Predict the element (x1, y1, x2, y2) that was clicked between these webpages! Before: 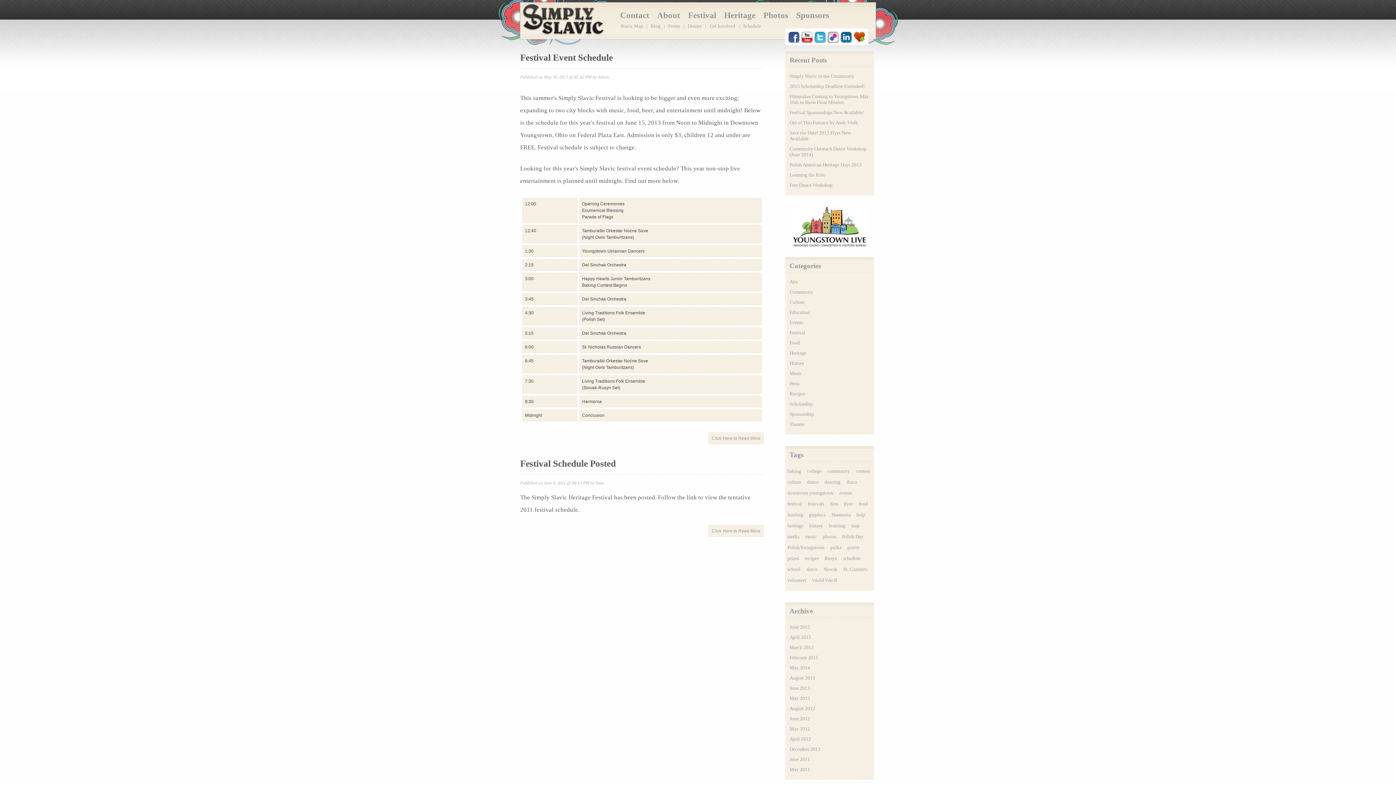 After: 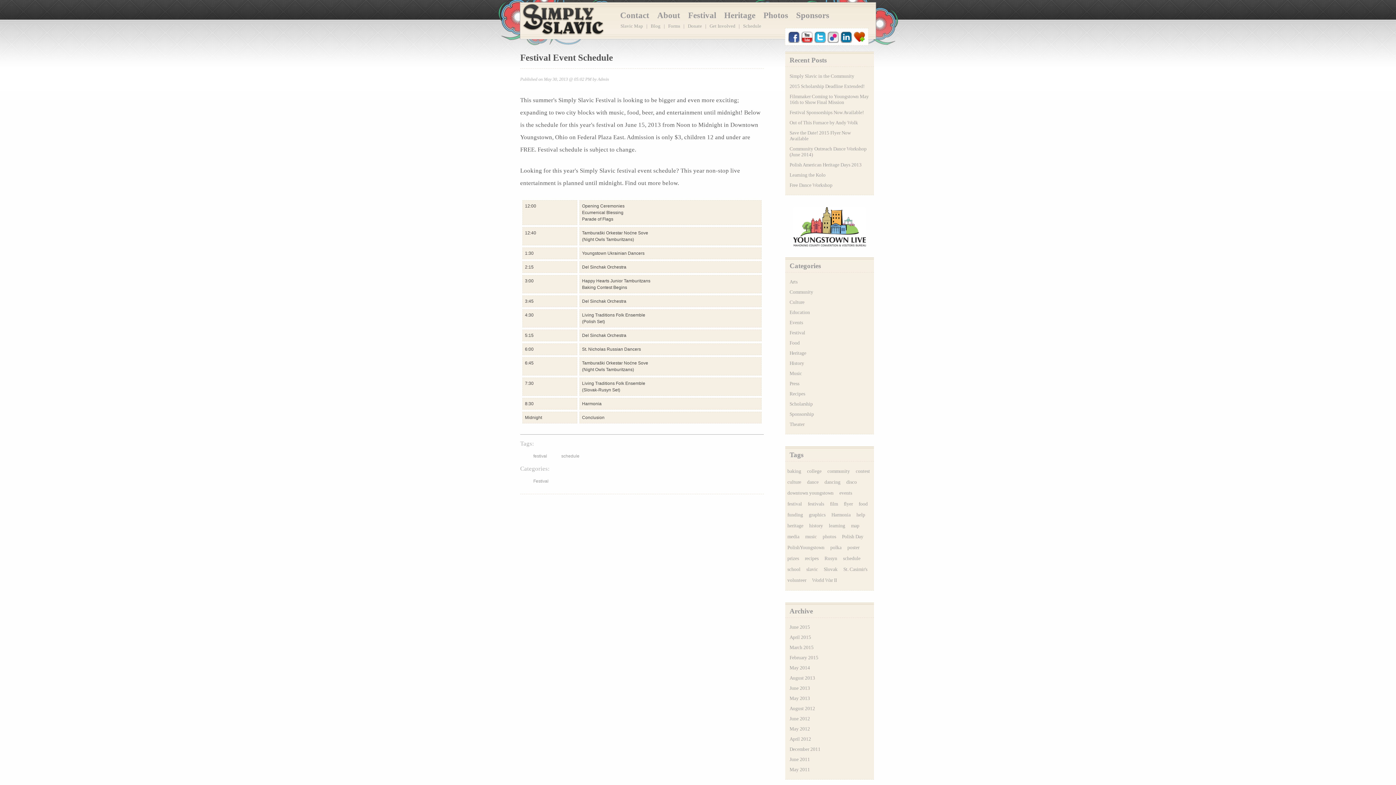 Action: label: Festival Event Schedule bbox: (520, 52, 613, 62)